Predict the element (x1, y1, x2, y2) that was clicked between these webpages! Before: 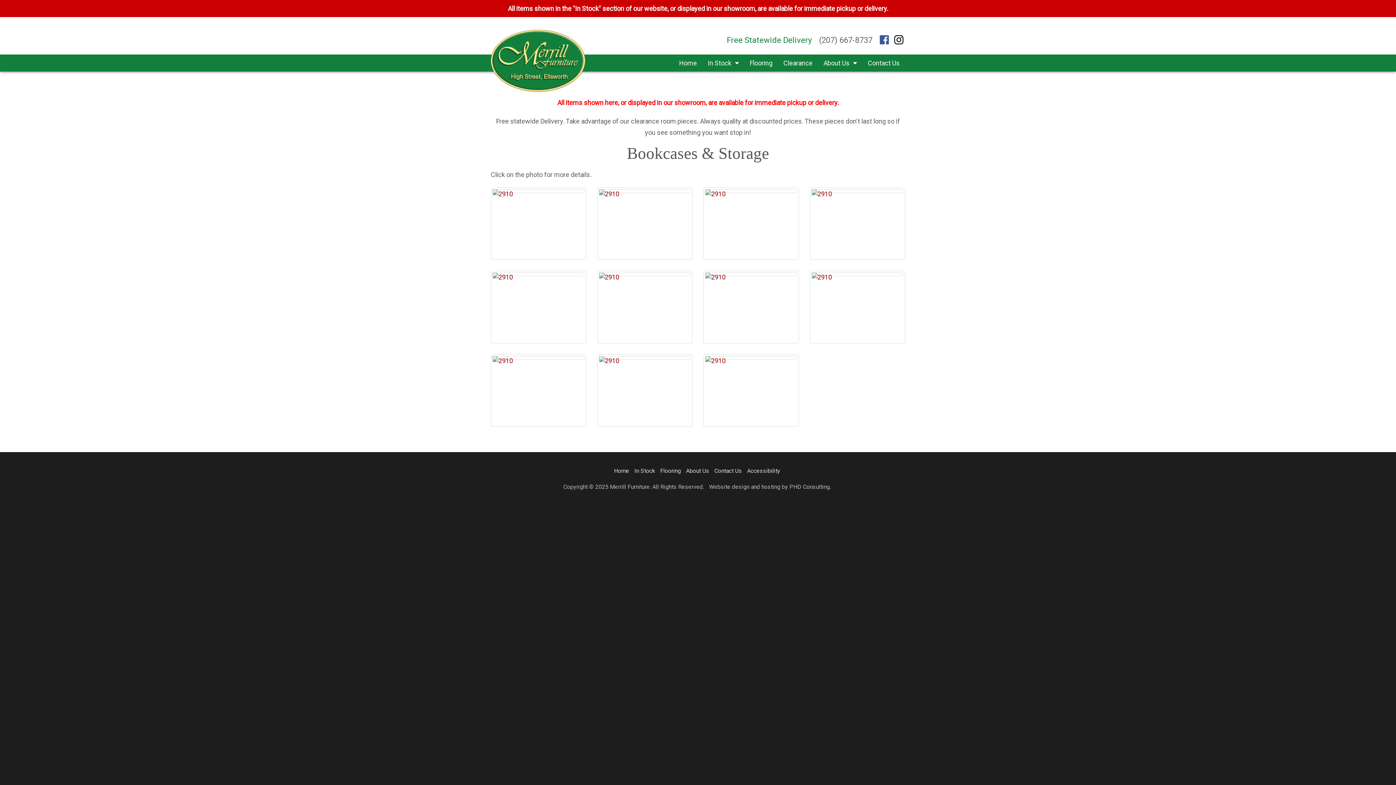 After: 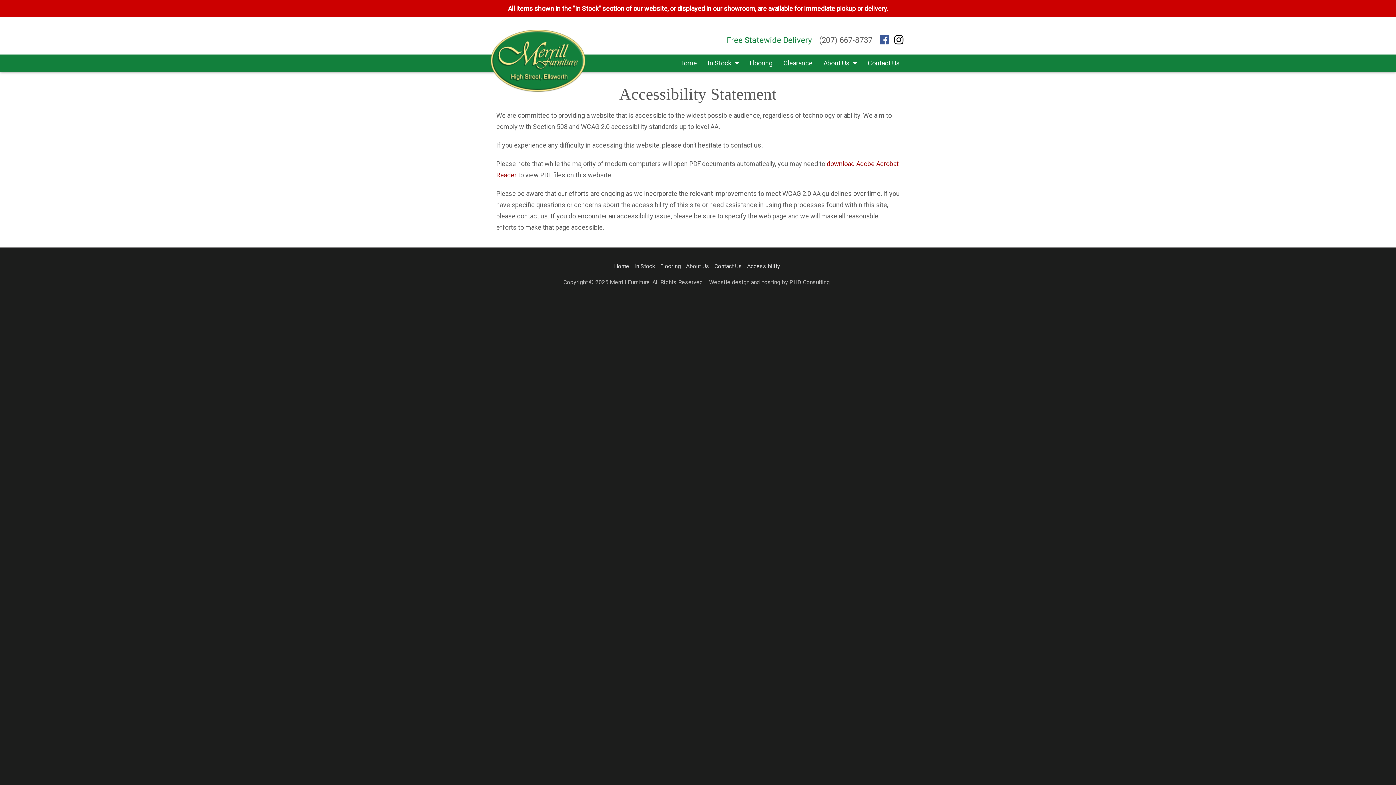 Action: label: Accessibility bbox: (747, 467, 780, 474)